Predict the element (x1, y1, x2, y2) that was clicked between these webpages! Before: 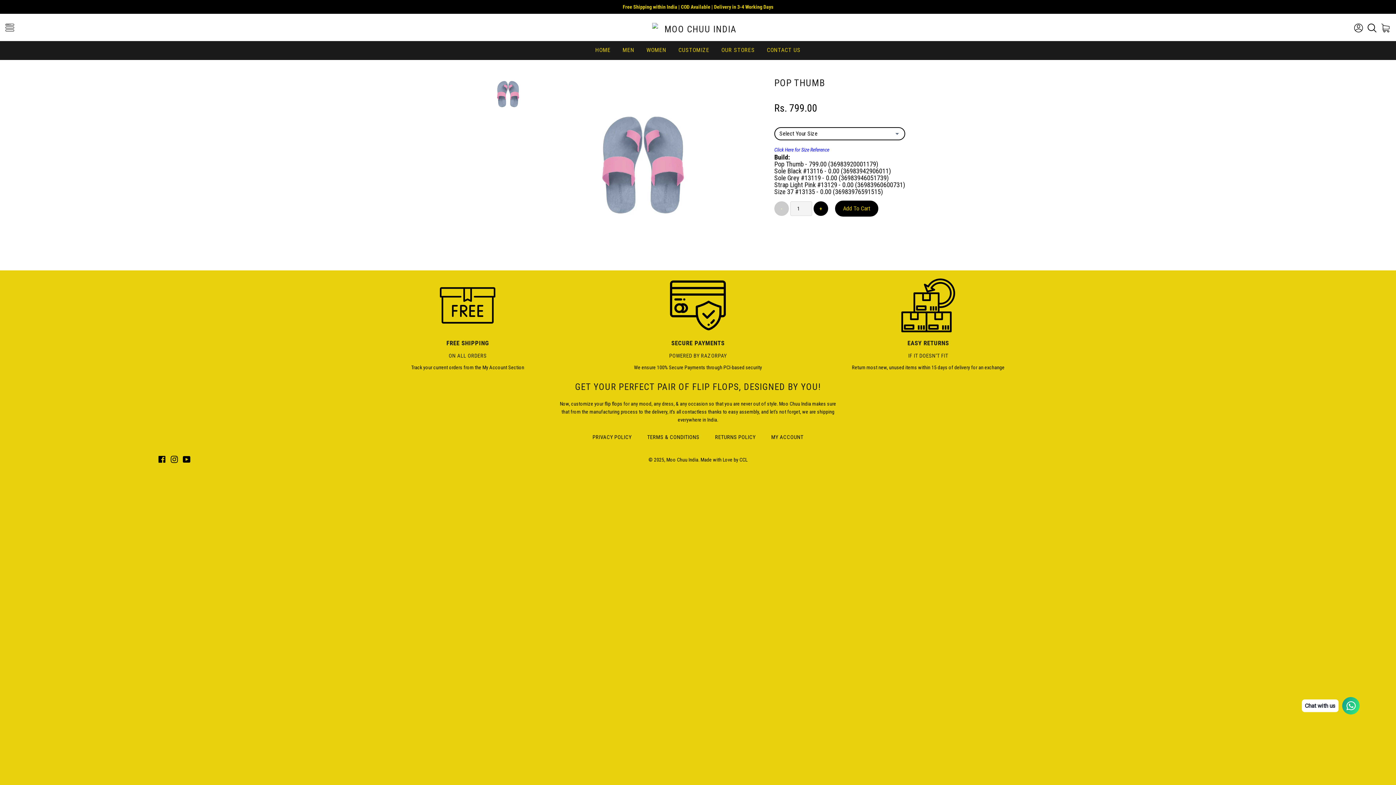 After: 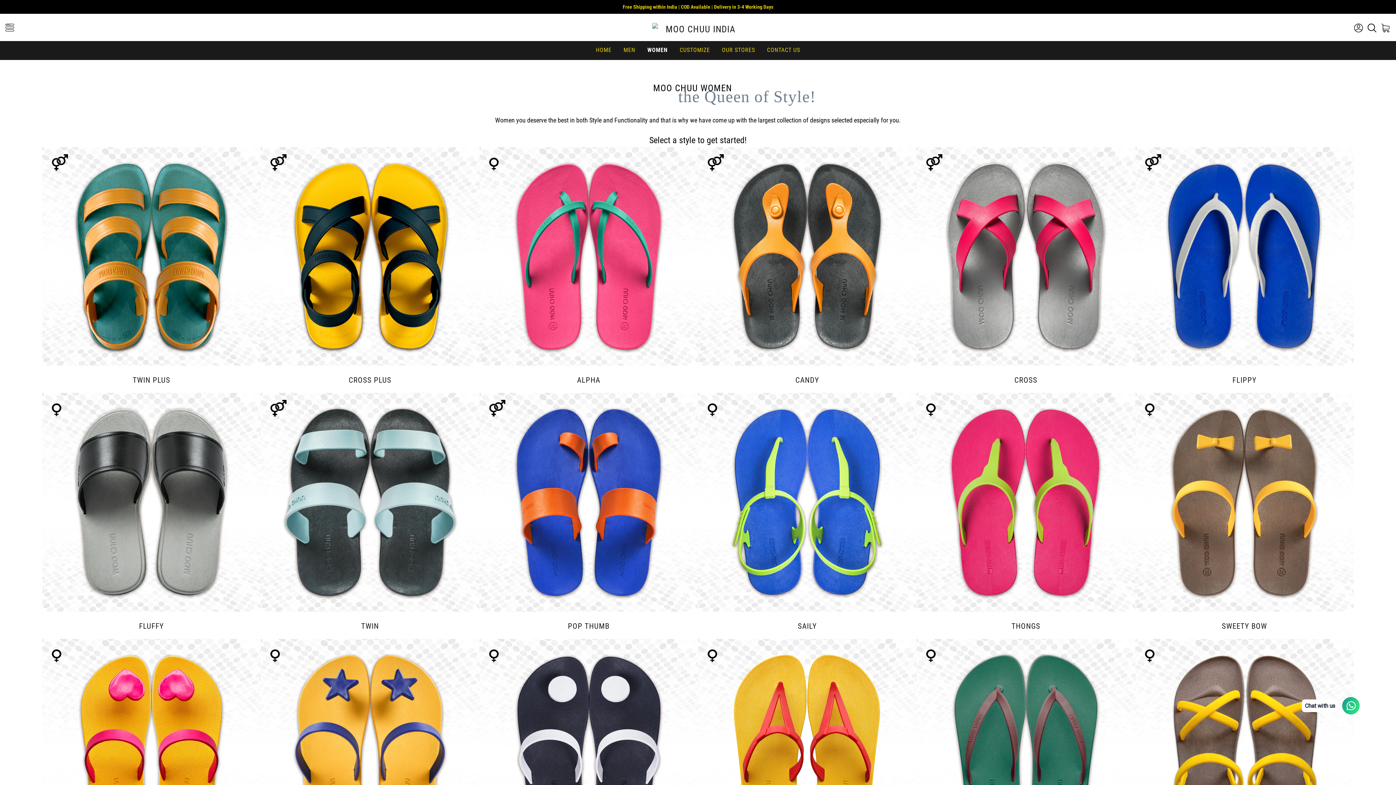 Action: bbox: (641, 41, 672, 59) label: WOMEN